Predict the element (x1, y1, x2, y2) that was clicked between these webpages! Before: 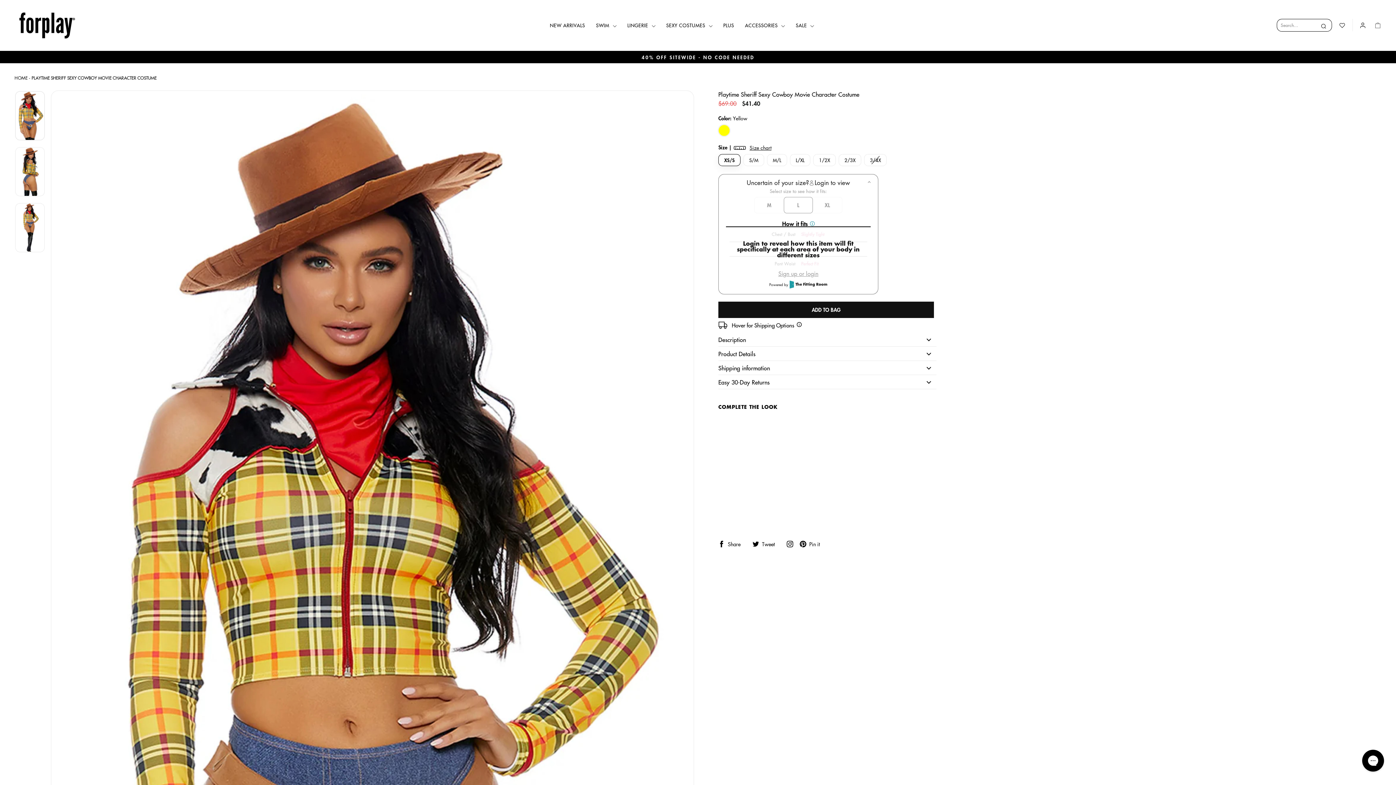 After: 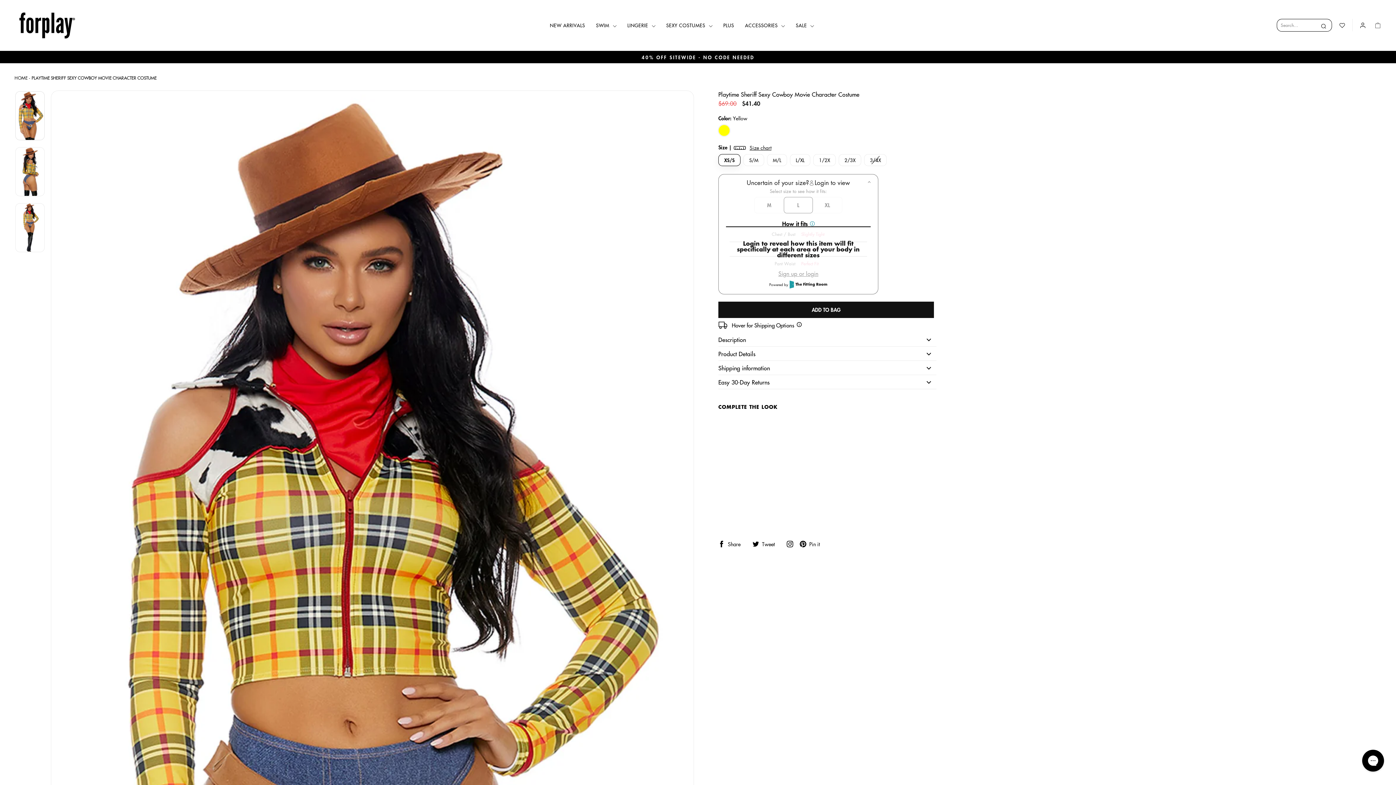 Action: bbox: (15, 91, 44, 140)